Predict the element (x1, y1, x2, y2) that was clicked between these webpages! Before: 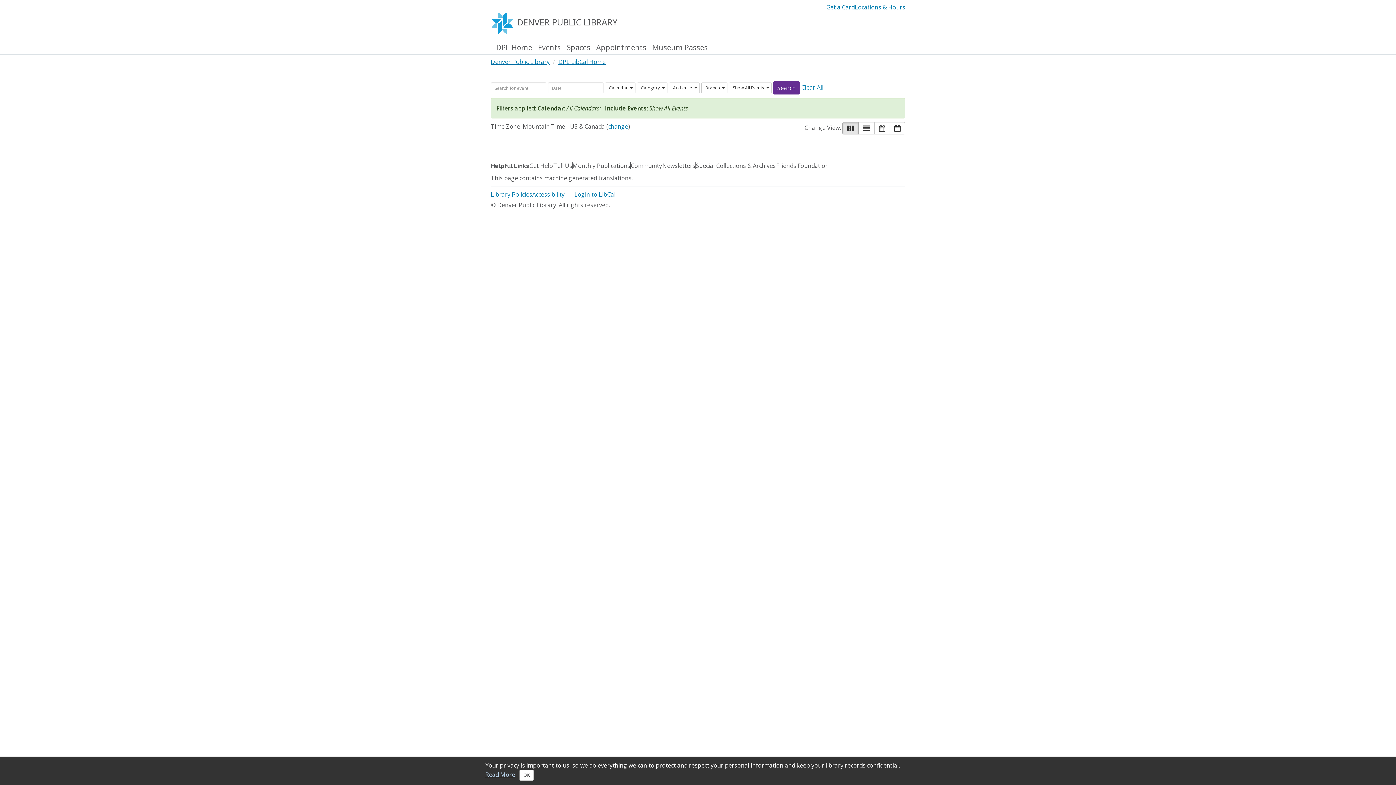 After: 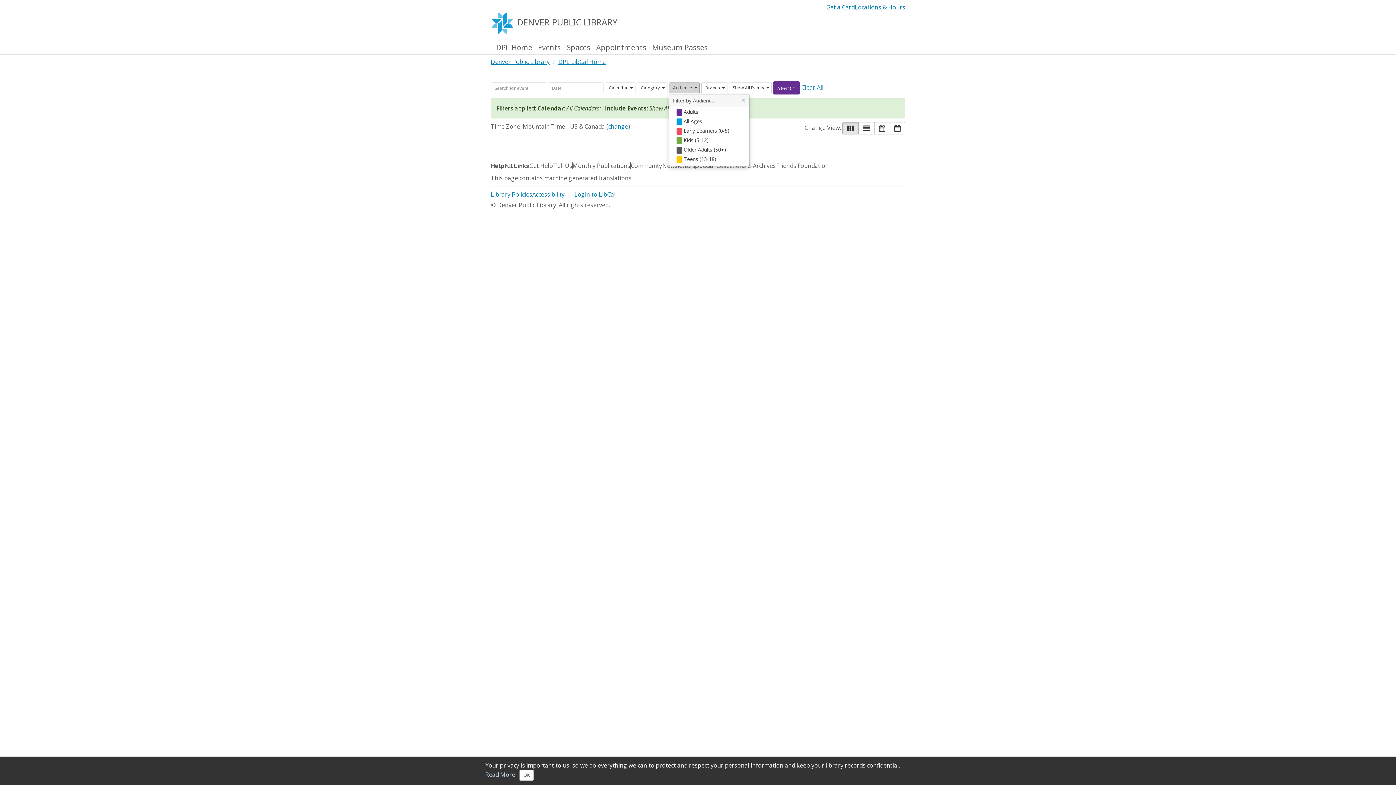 Action: bbox: (669, 82, 700, 93) label: Audience